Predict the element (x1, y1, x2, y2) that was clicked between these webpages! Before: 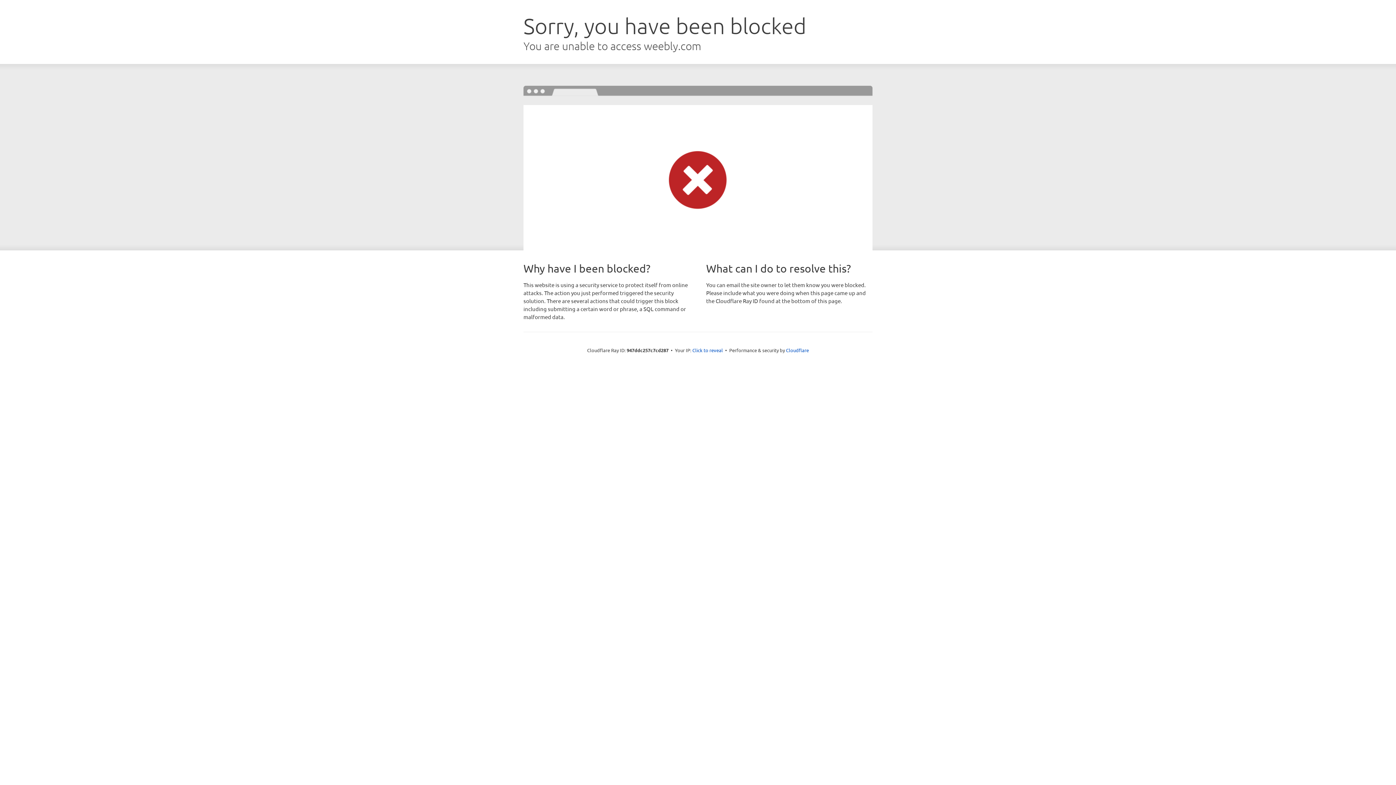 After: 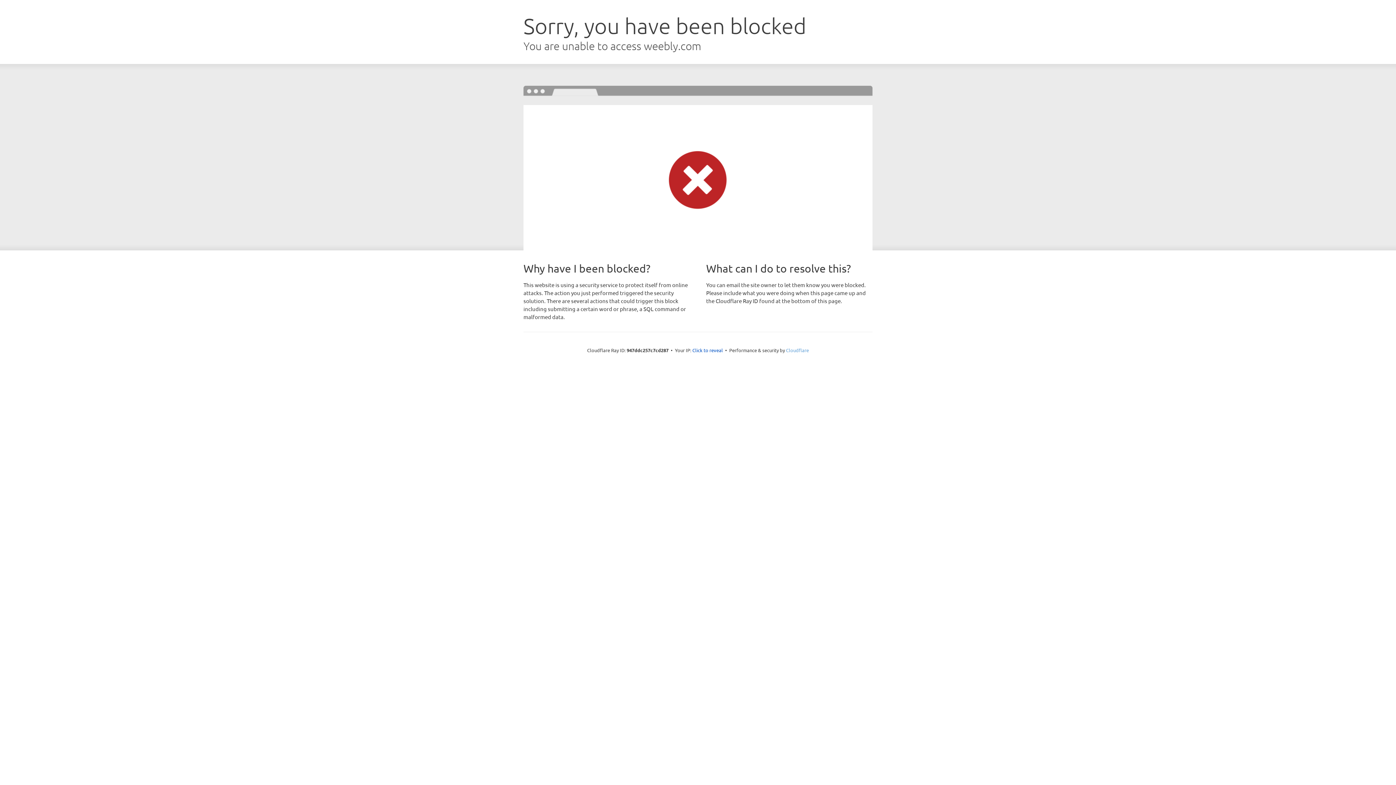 Action: label: Cloudflare bbox: (786, 347, 809, 353)